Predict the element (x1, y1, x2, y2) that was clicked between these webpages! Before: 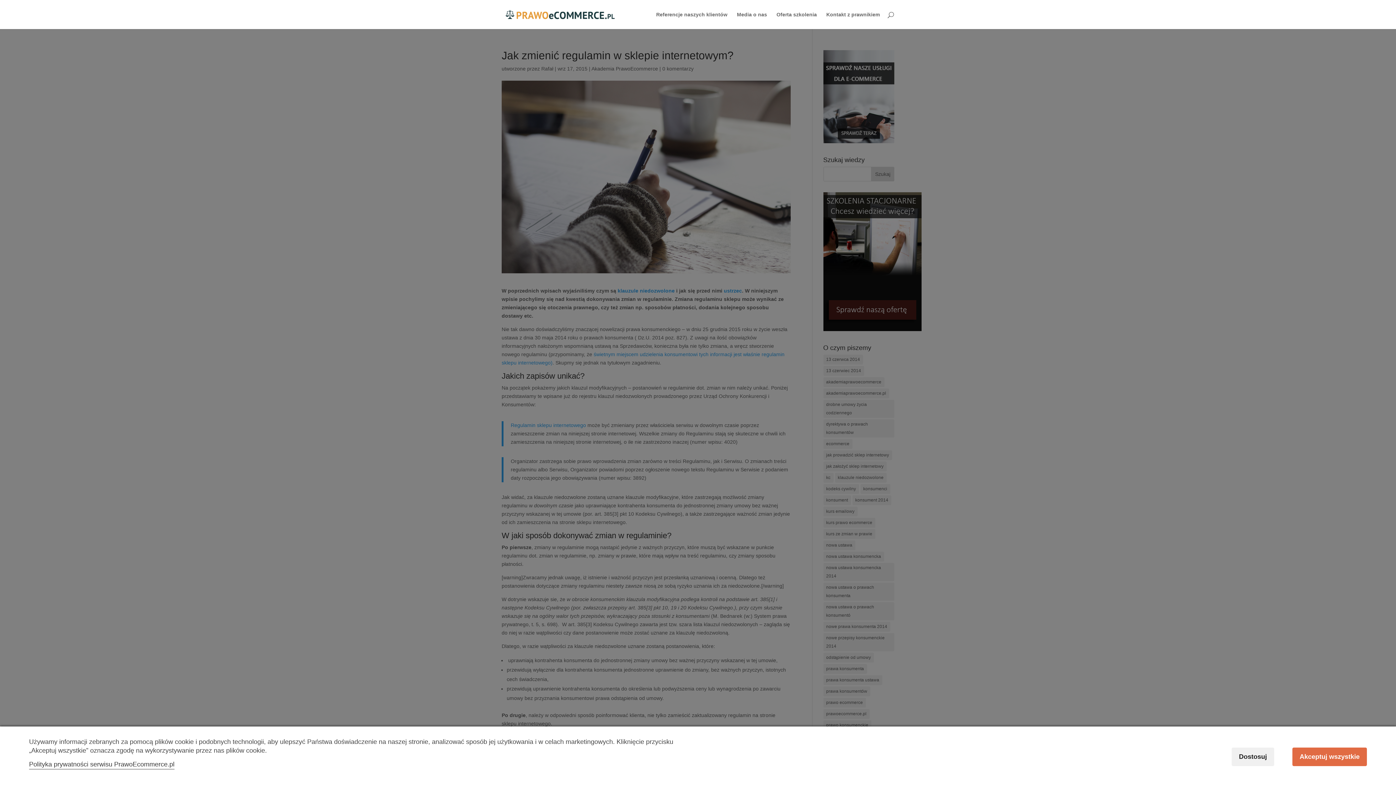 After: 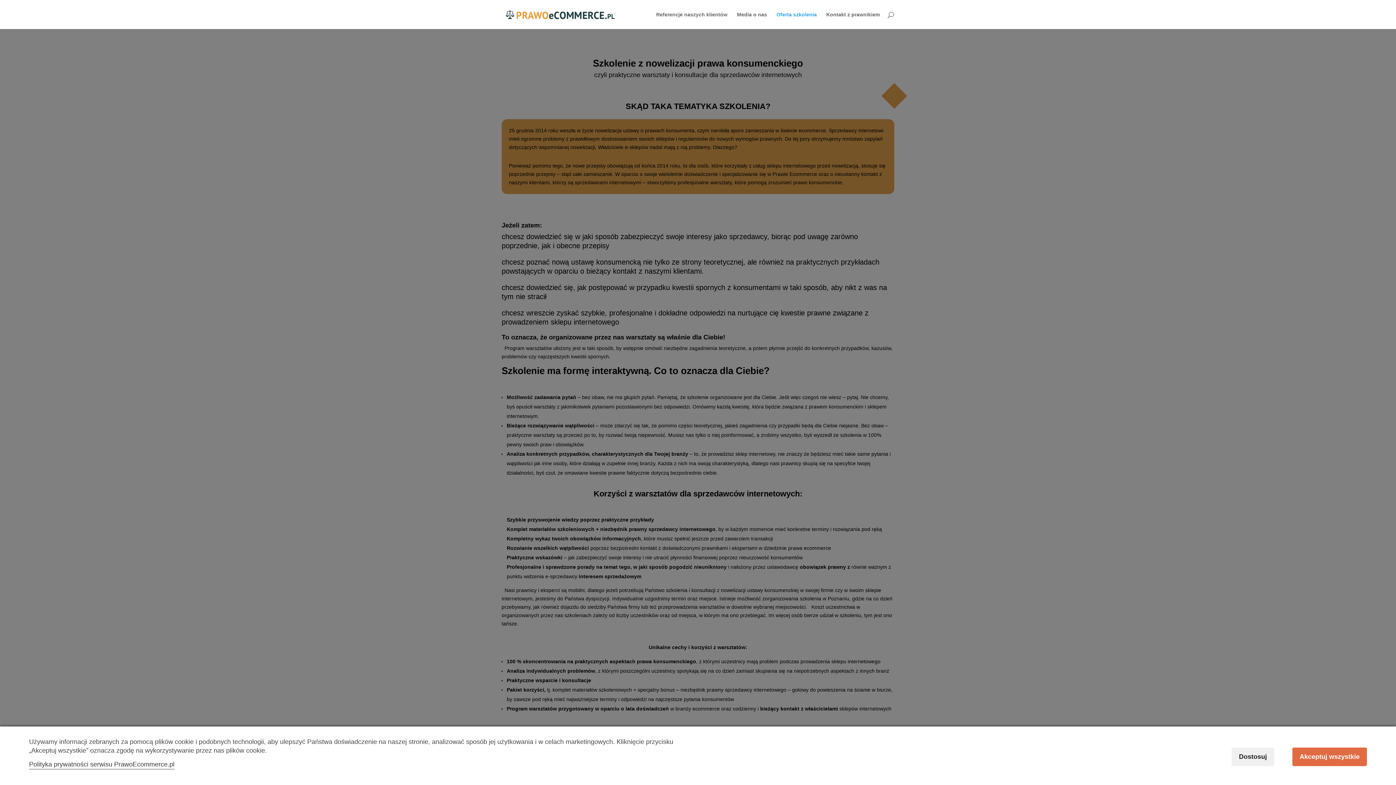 Action: label: Oferta szkolenia bbox: (776, 12, 817, 29)